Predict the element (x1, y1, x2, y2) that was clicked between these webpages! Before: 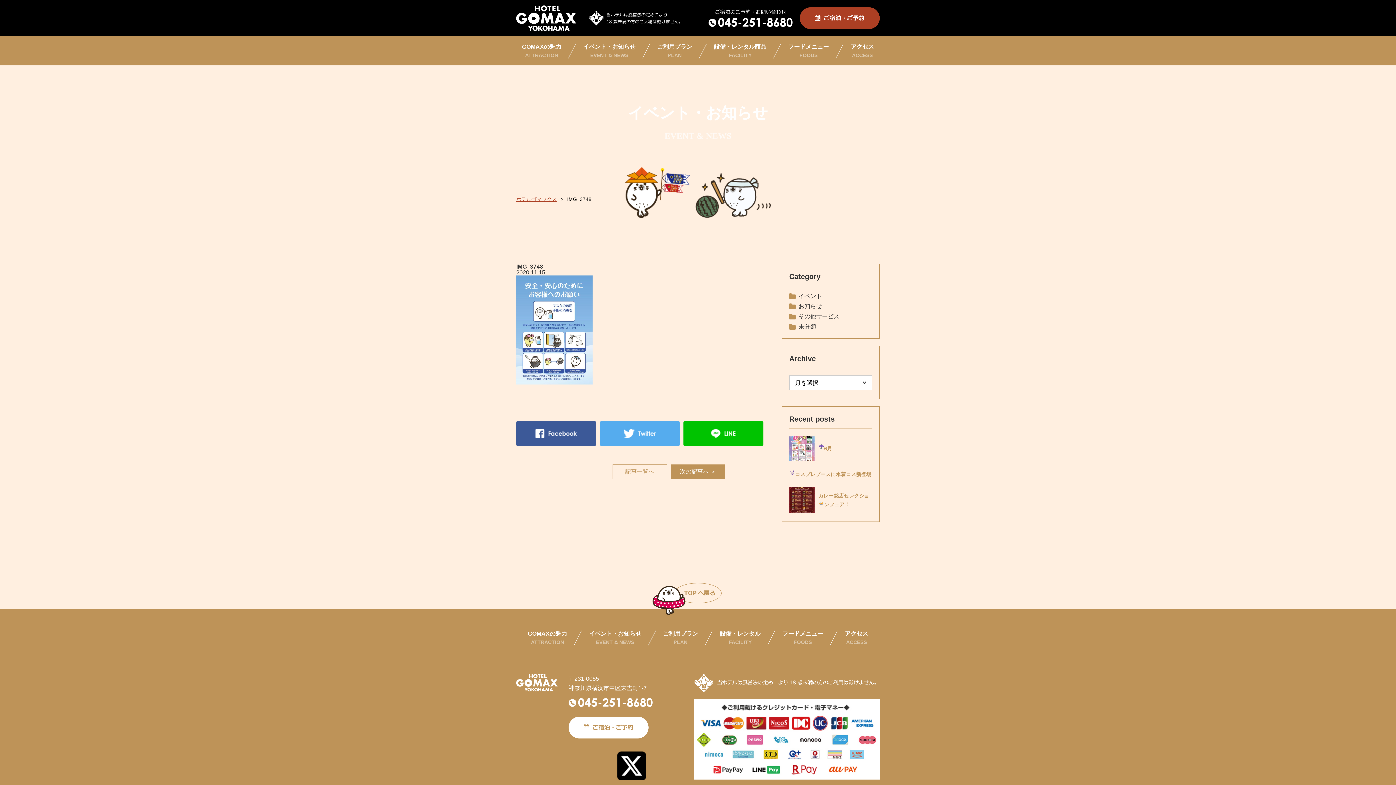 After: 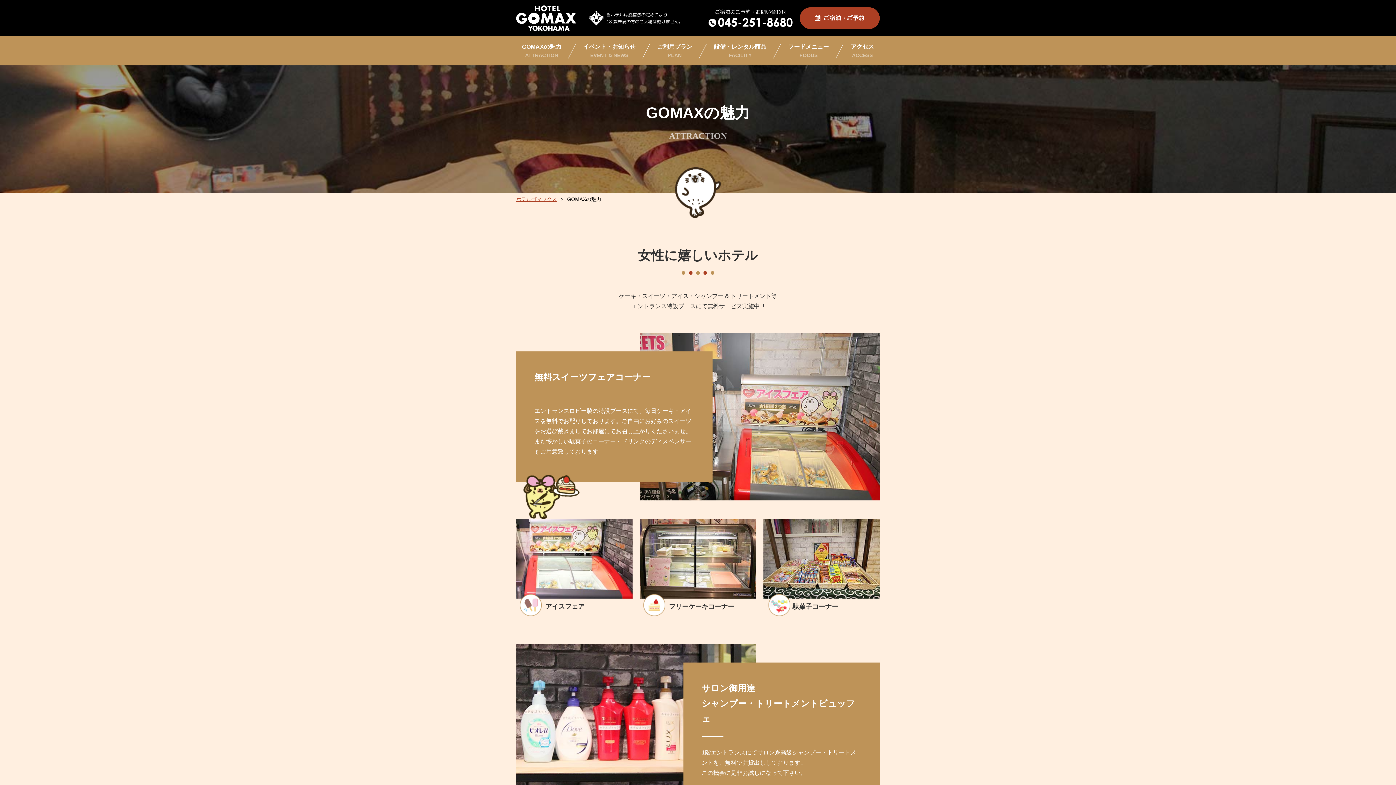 Action: bbox: (522, 44, 561, 57) label: GOMAXの魅力
ATTRACTION